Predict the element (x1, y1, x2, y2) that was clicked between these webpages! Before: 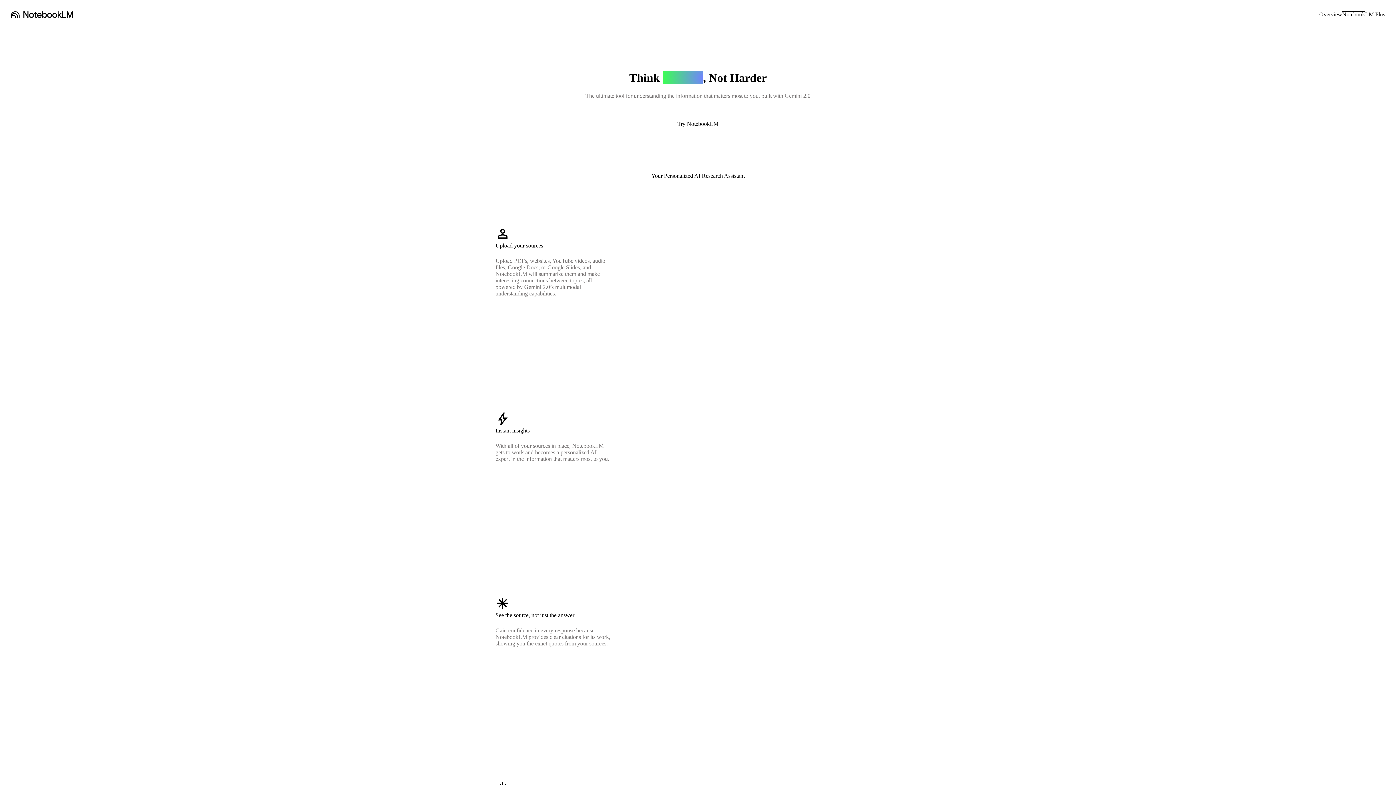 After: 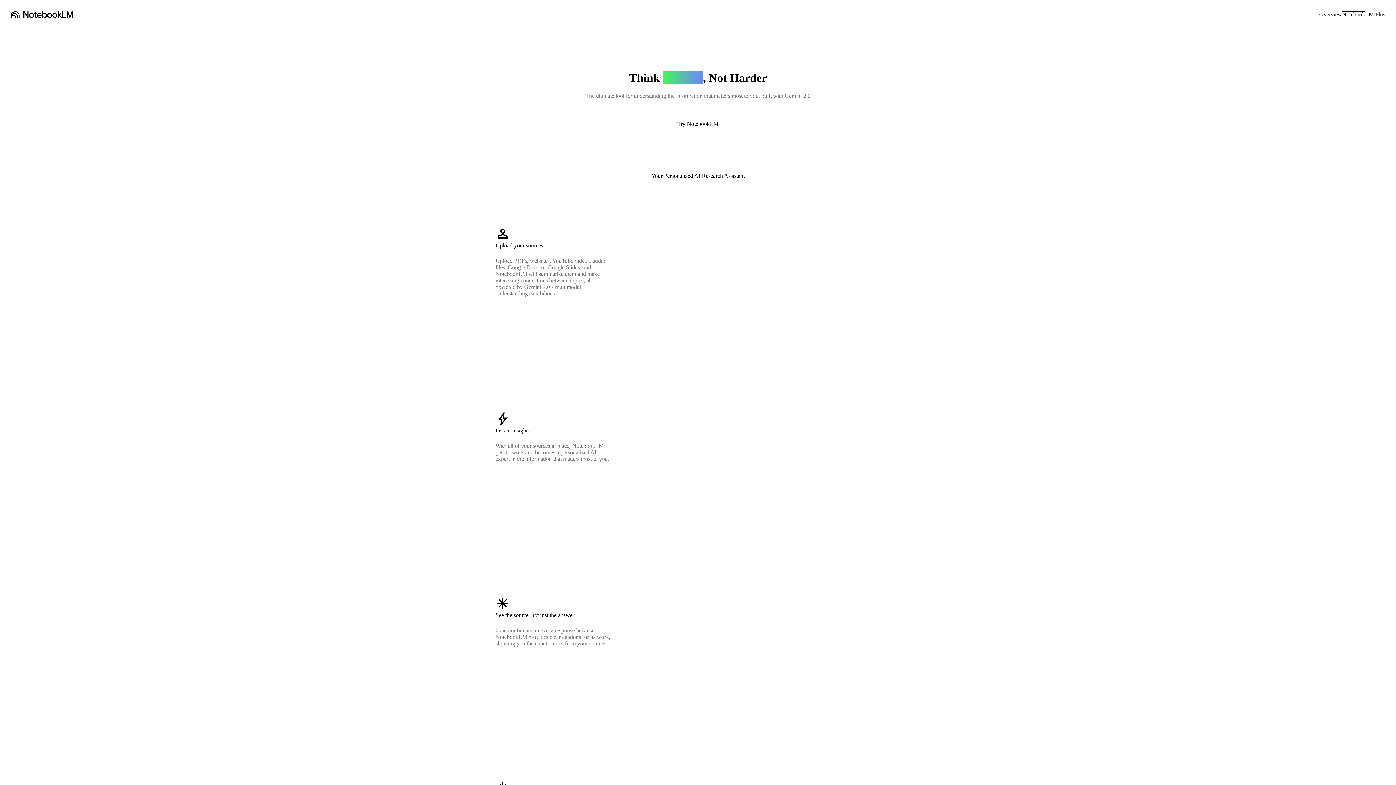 Action: bbox: (10, 11, 73, 17) label: Go to homepage